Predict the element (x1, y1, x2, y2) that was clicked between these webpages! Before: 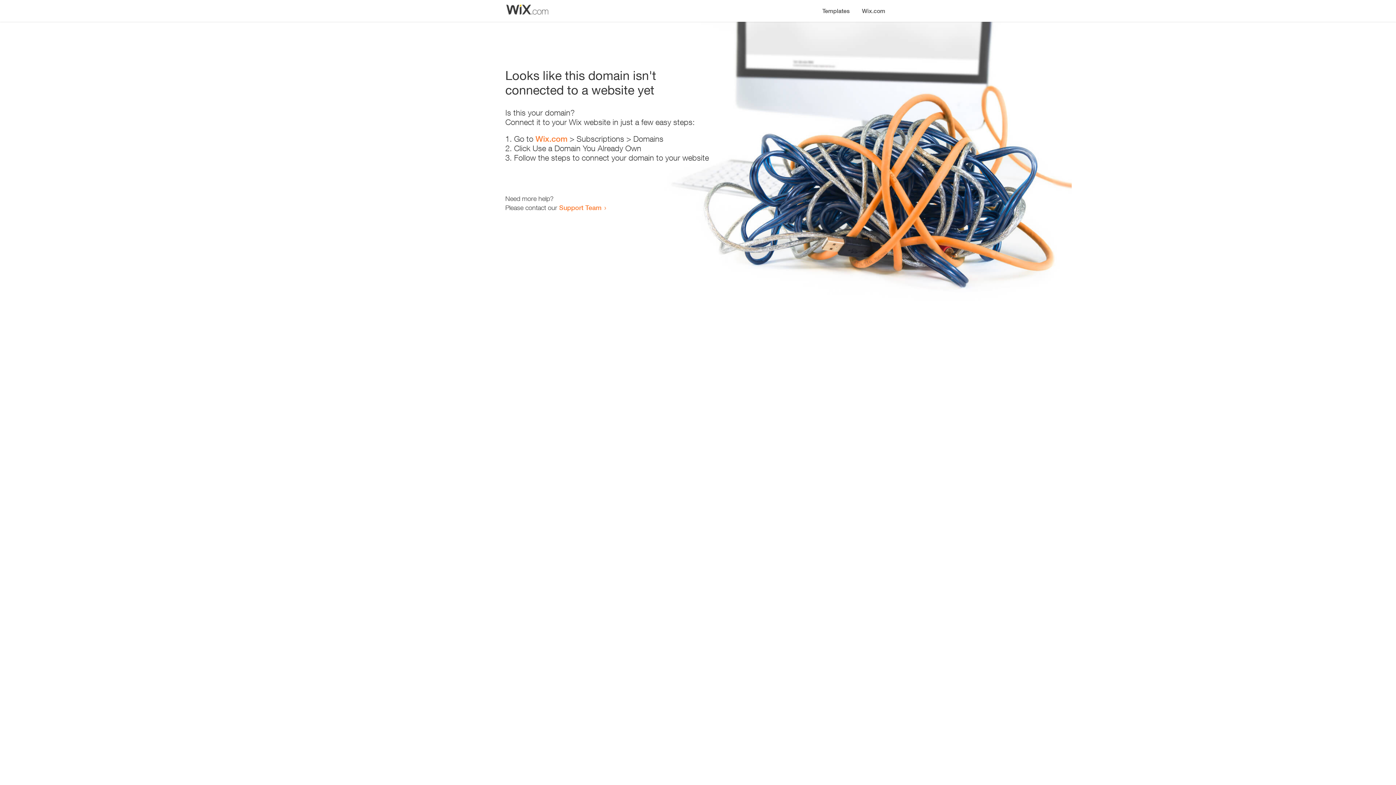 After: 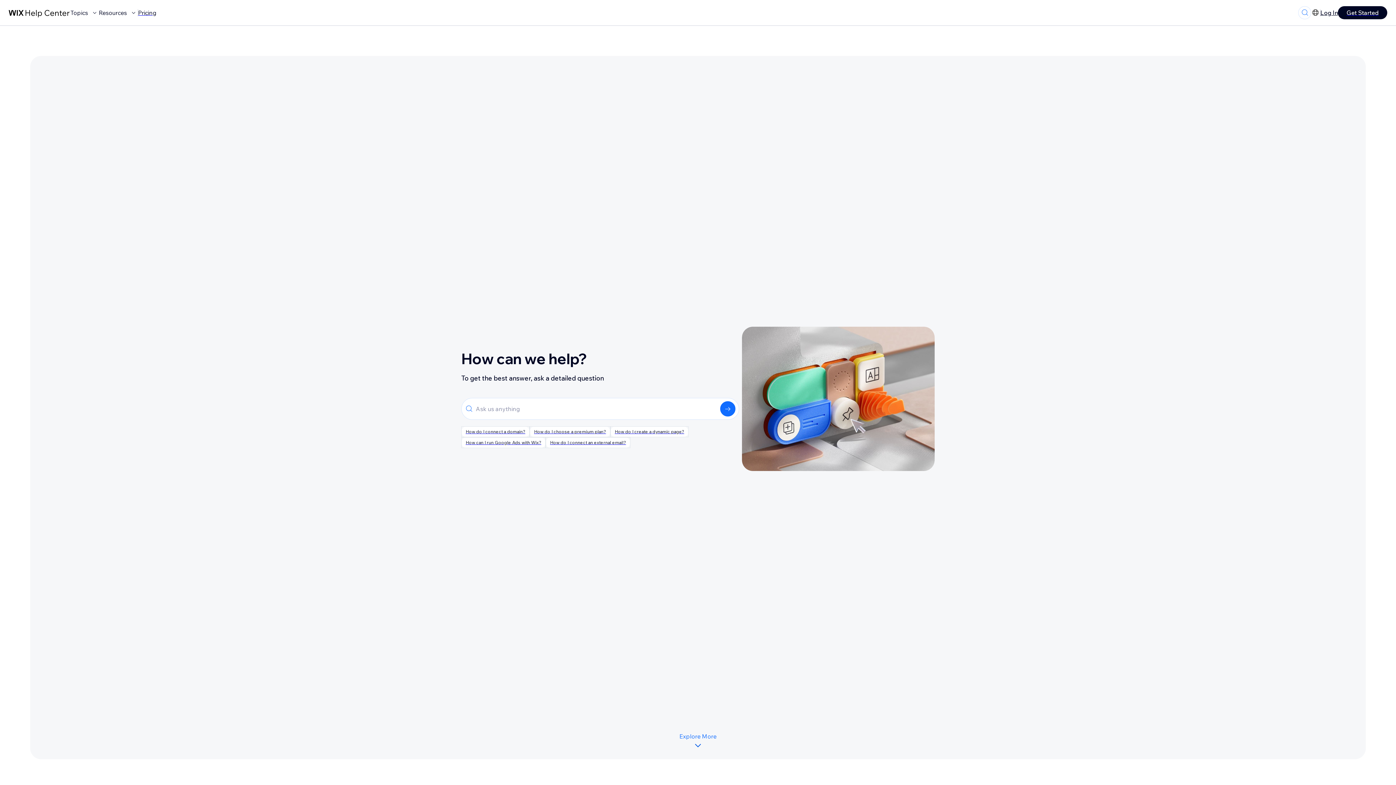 Action: label: Support Team bbox: (559, 203, 601, 211)